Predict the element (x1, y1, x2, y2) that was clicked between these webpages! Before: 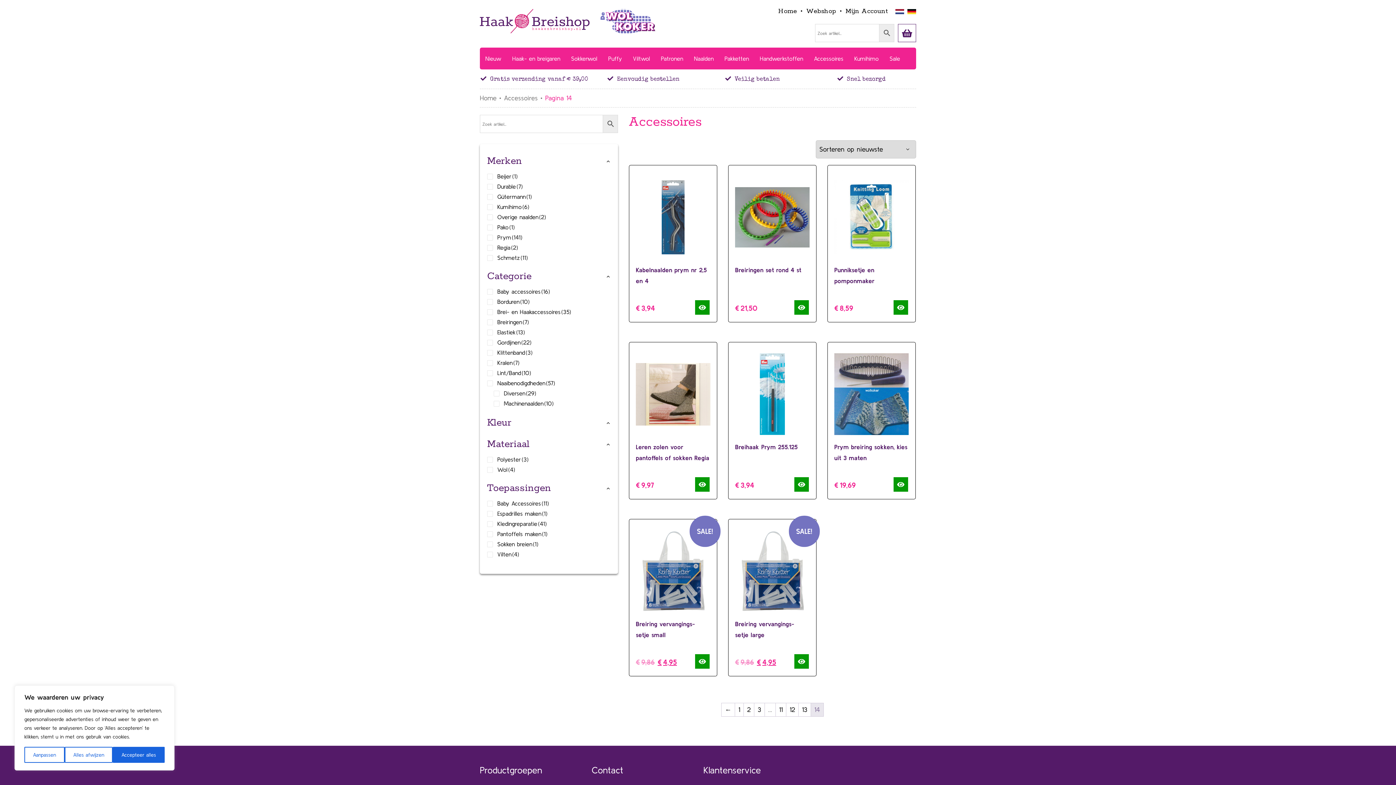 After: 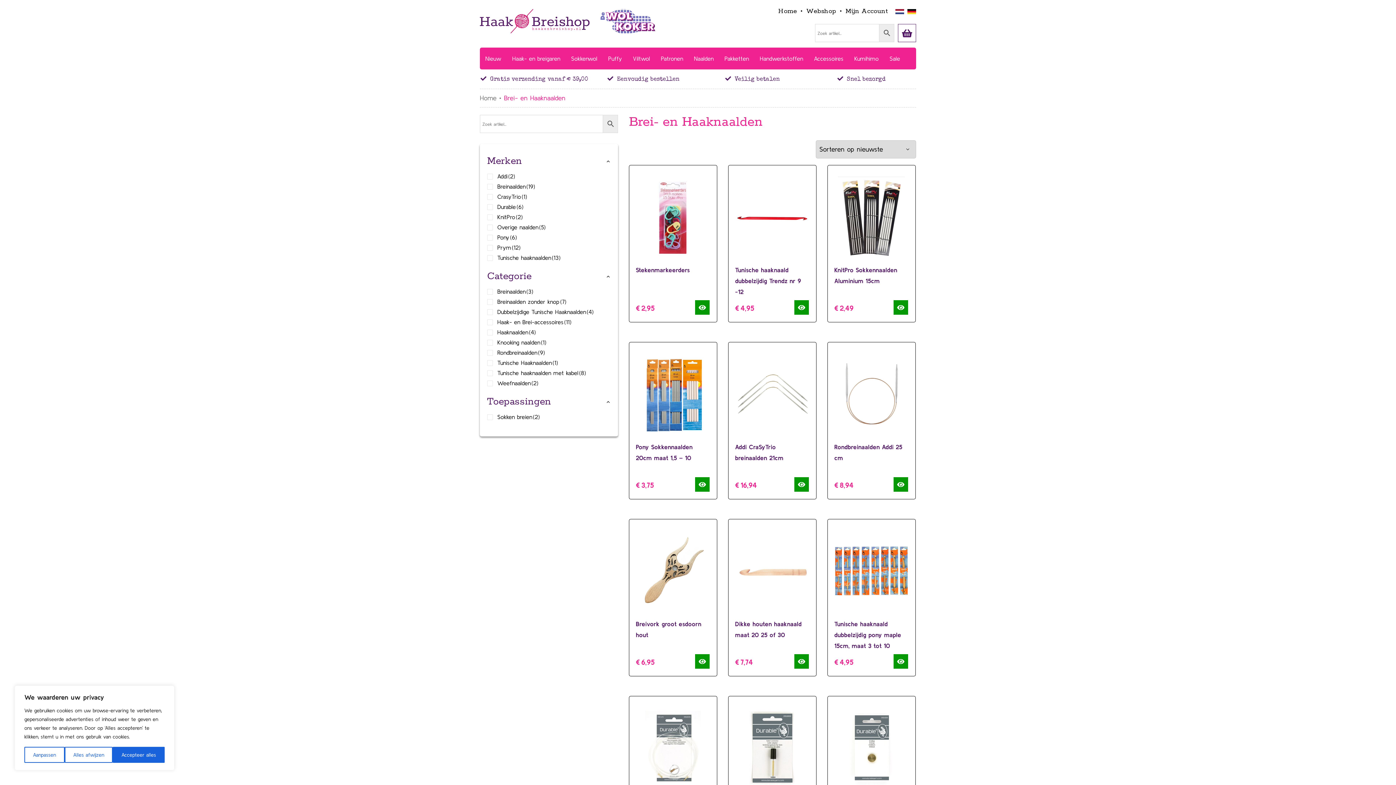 Action: bbox: (688, 47, 719, 69) label: Naalden